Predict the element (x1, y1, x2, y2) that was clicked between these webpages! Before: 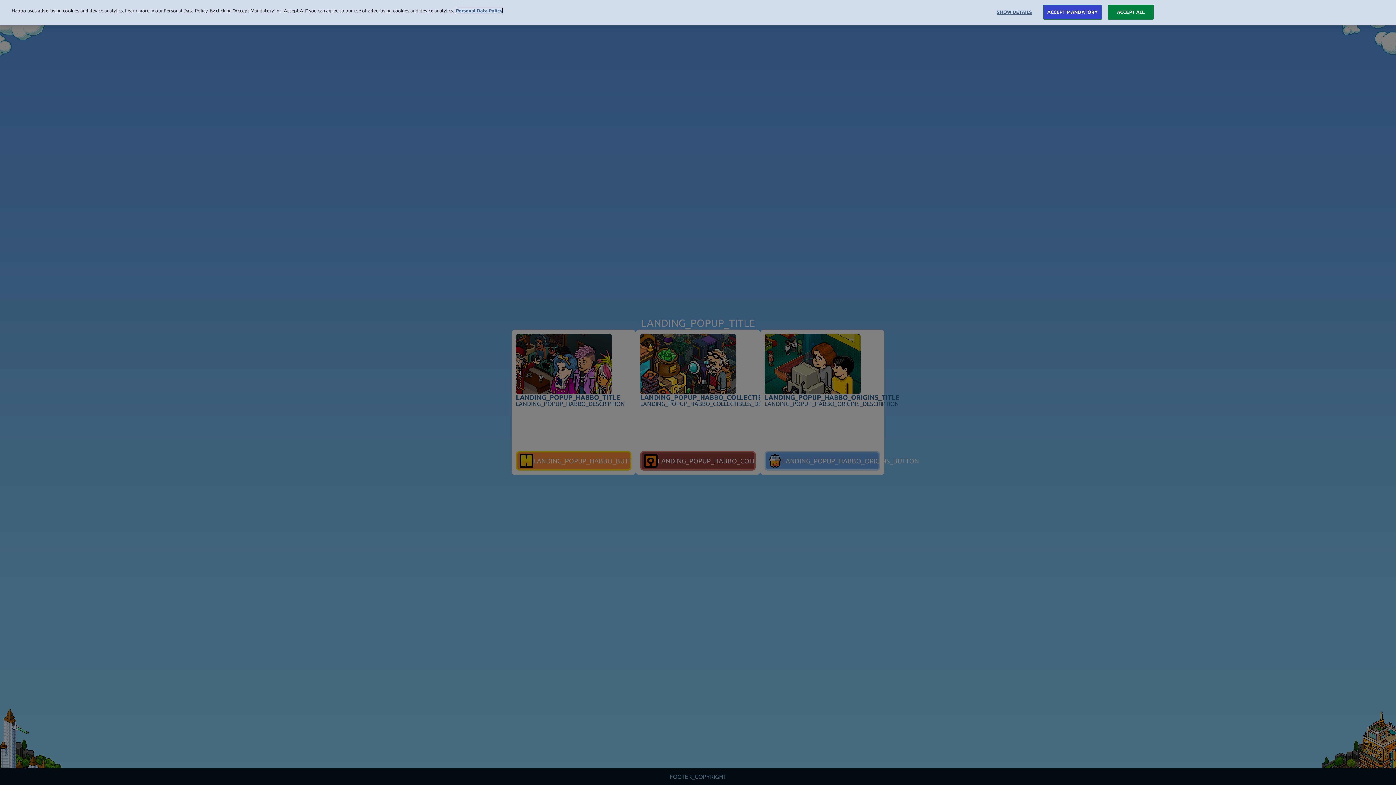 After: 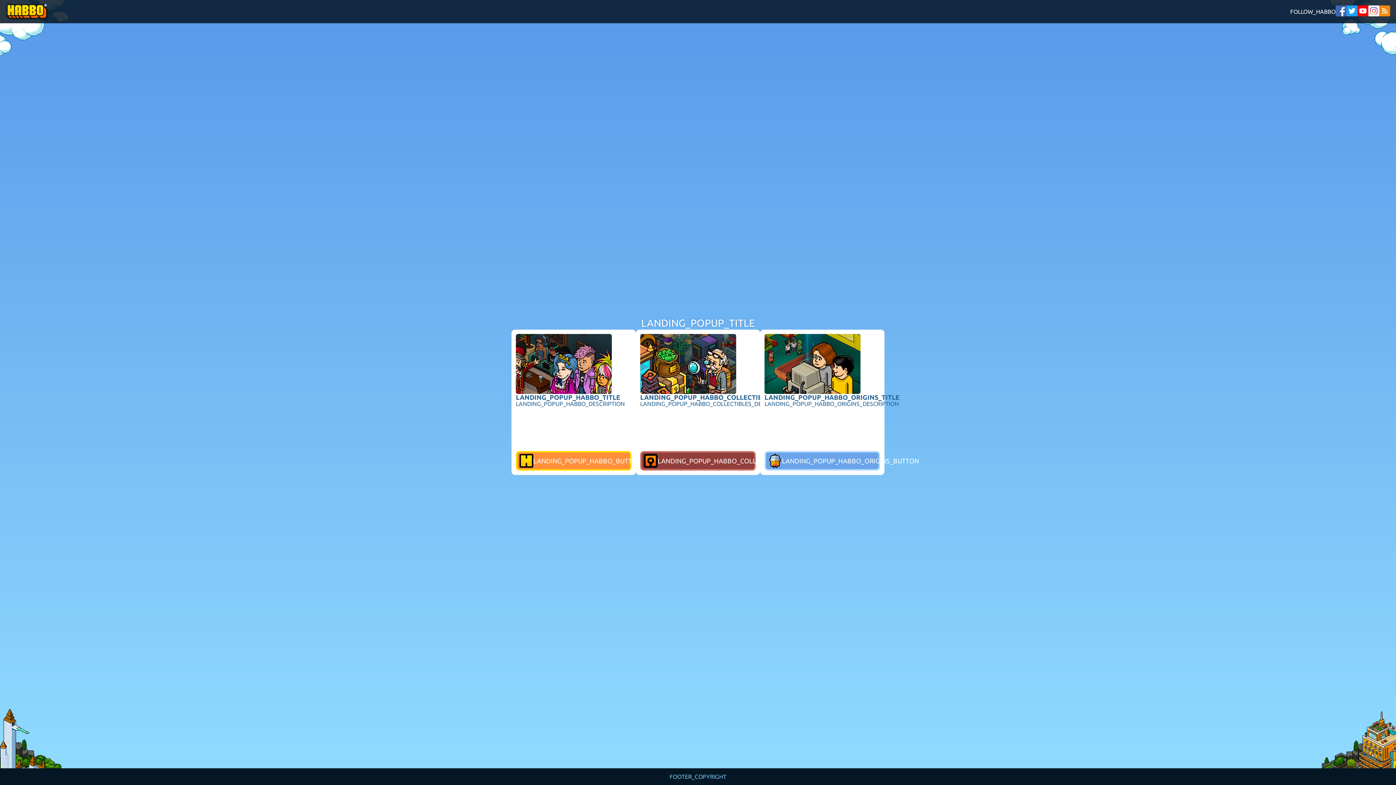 Action: label: ACCEPT MANDATORY bbox: (1043, 4, 1102, 19)